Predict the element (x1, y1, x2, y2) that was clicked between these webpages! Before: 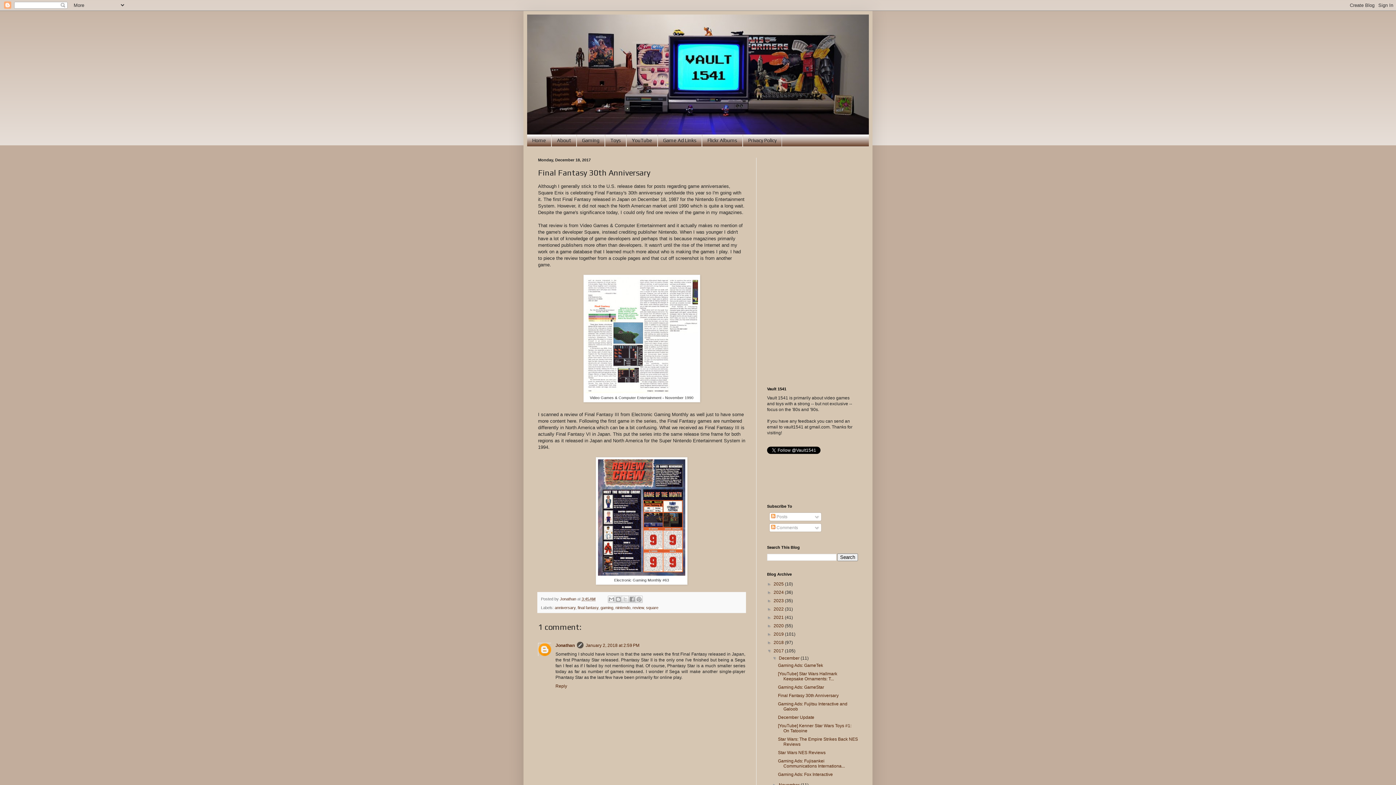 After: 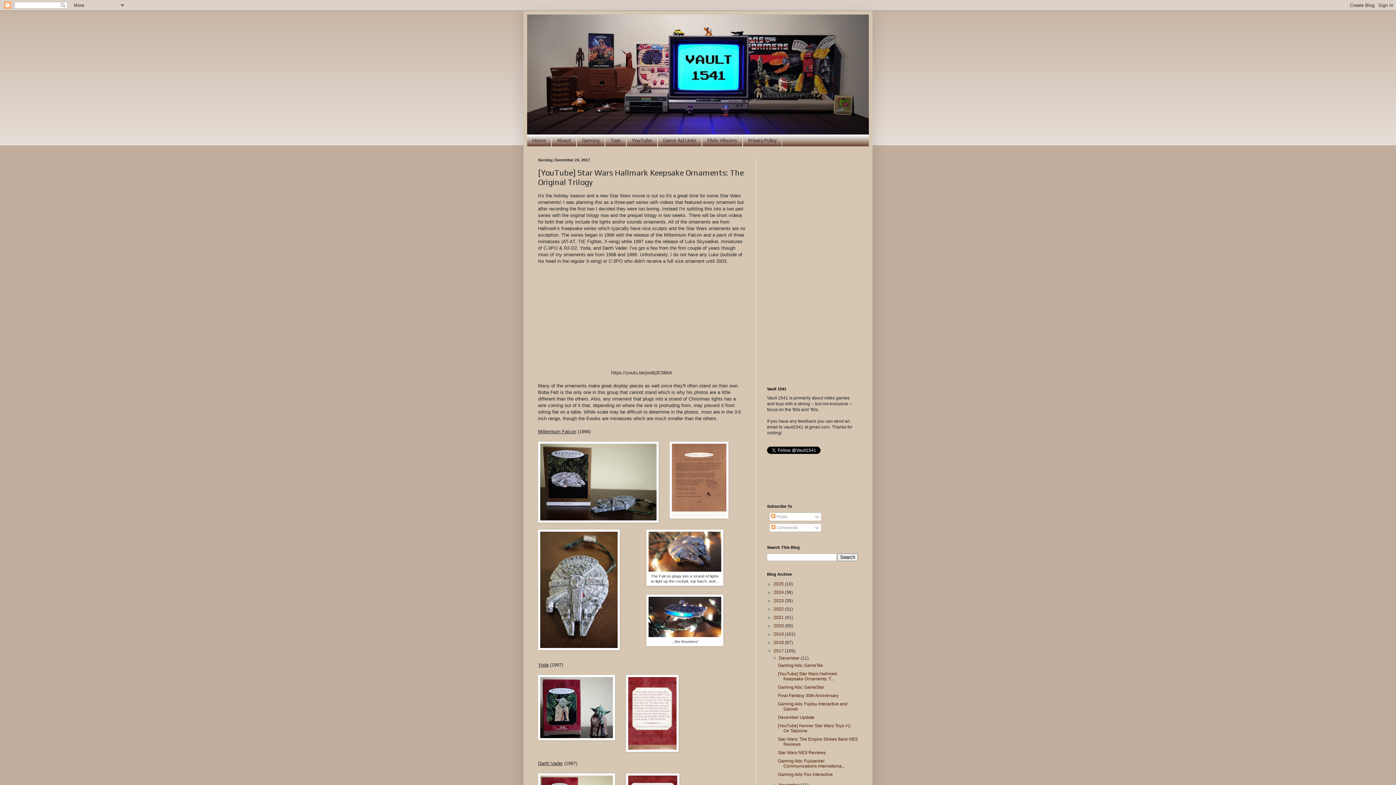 Action: bbox: (778, 671, 837, 681) label: [YouTube] Star Wars Hallmark Keepsake Ornaments: T...